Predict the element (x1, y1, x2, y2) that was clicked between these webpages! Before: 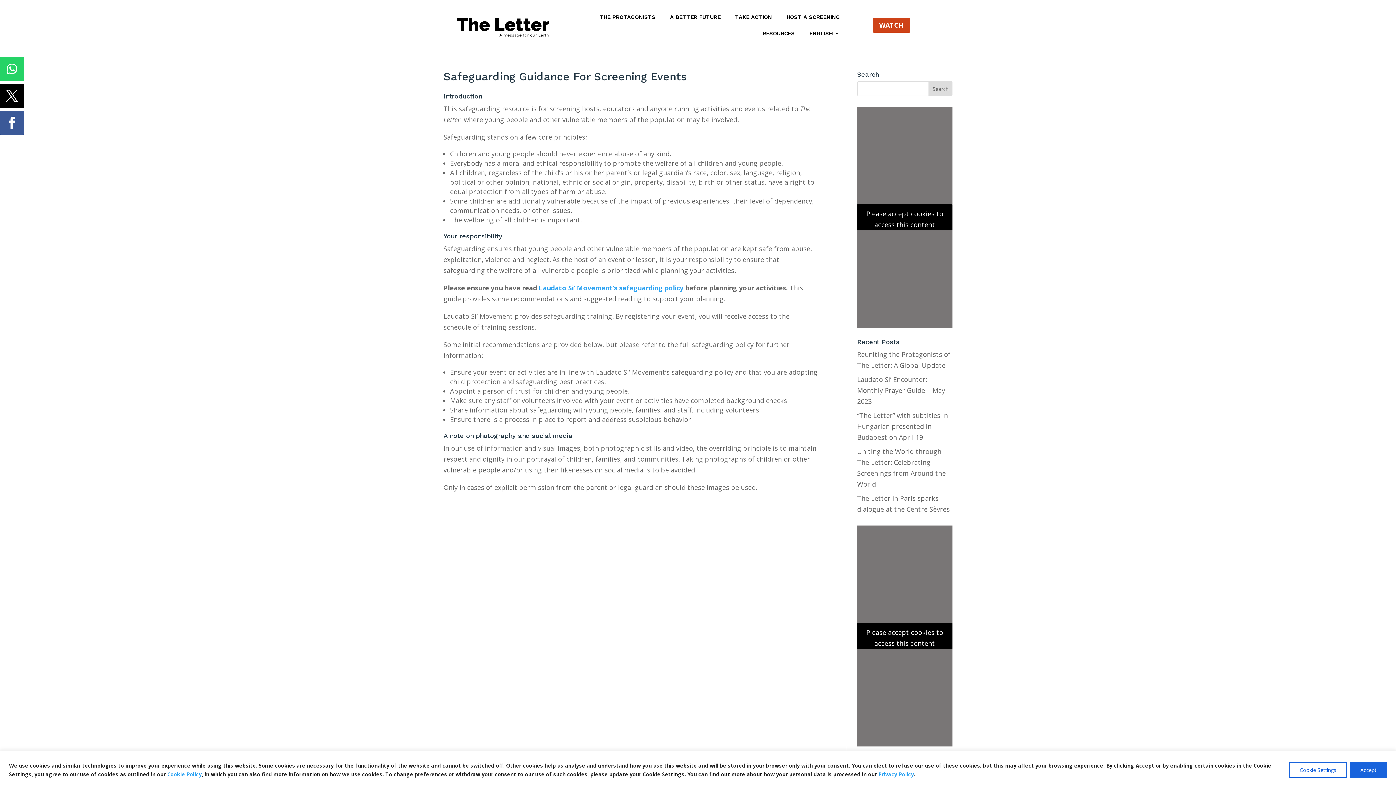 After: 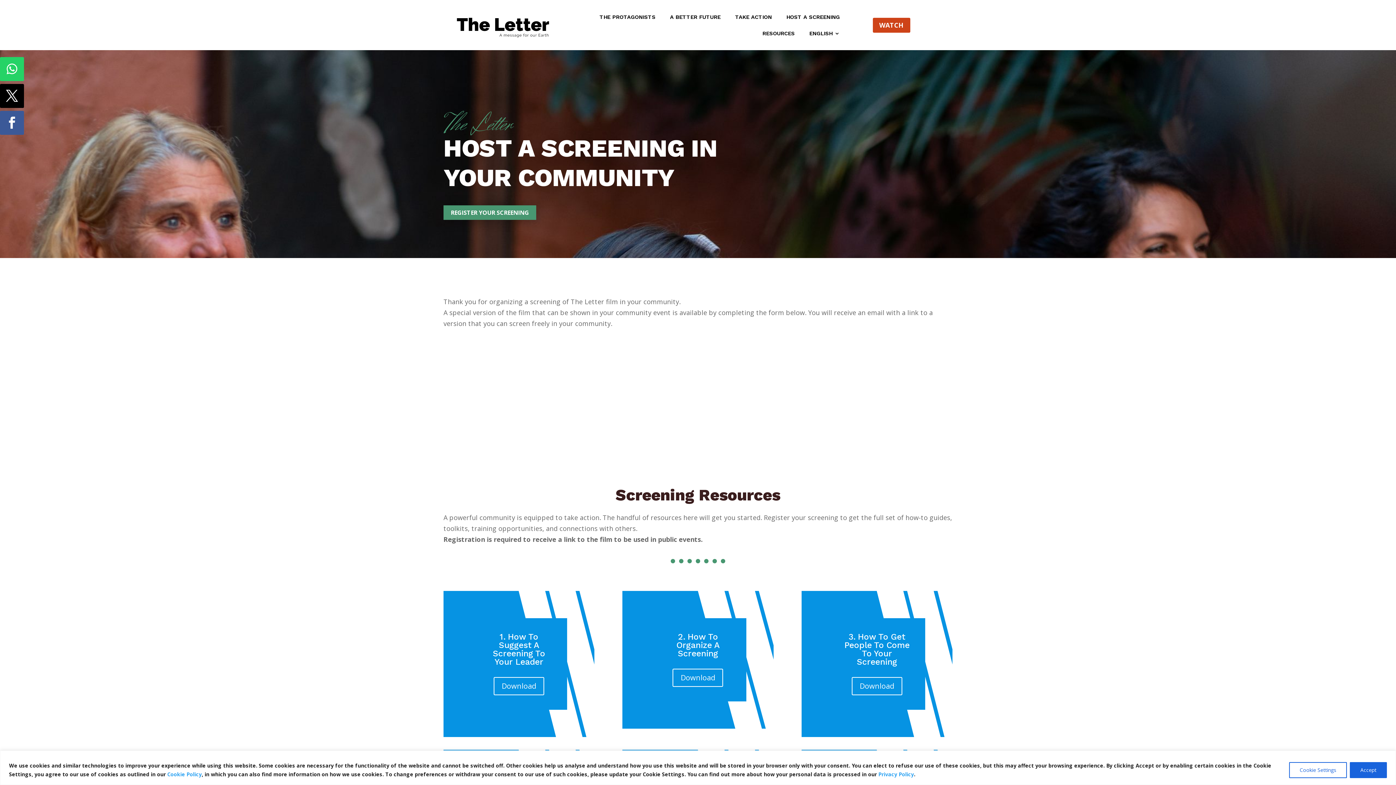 Action: bbox: (786, 14, 840, 22) label: HOST A SCREENING